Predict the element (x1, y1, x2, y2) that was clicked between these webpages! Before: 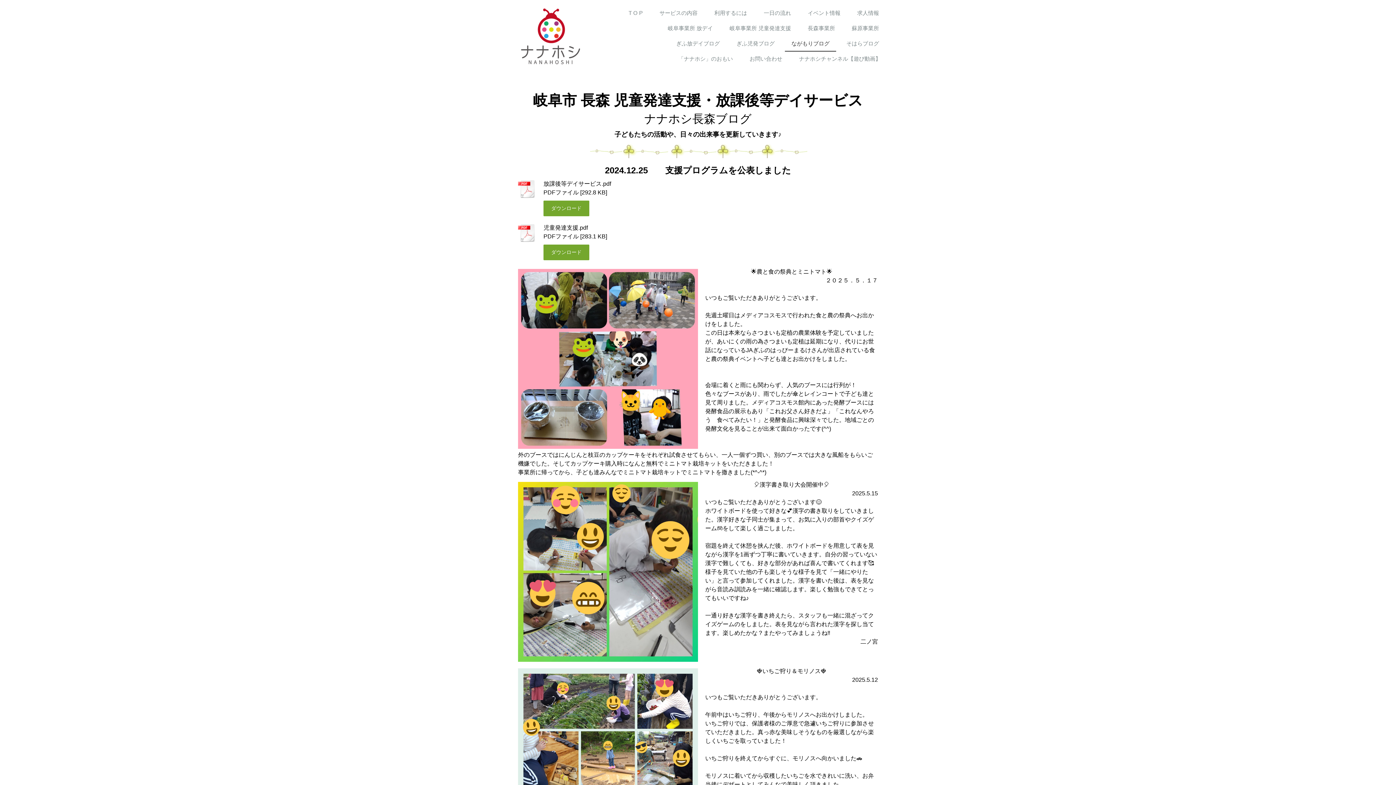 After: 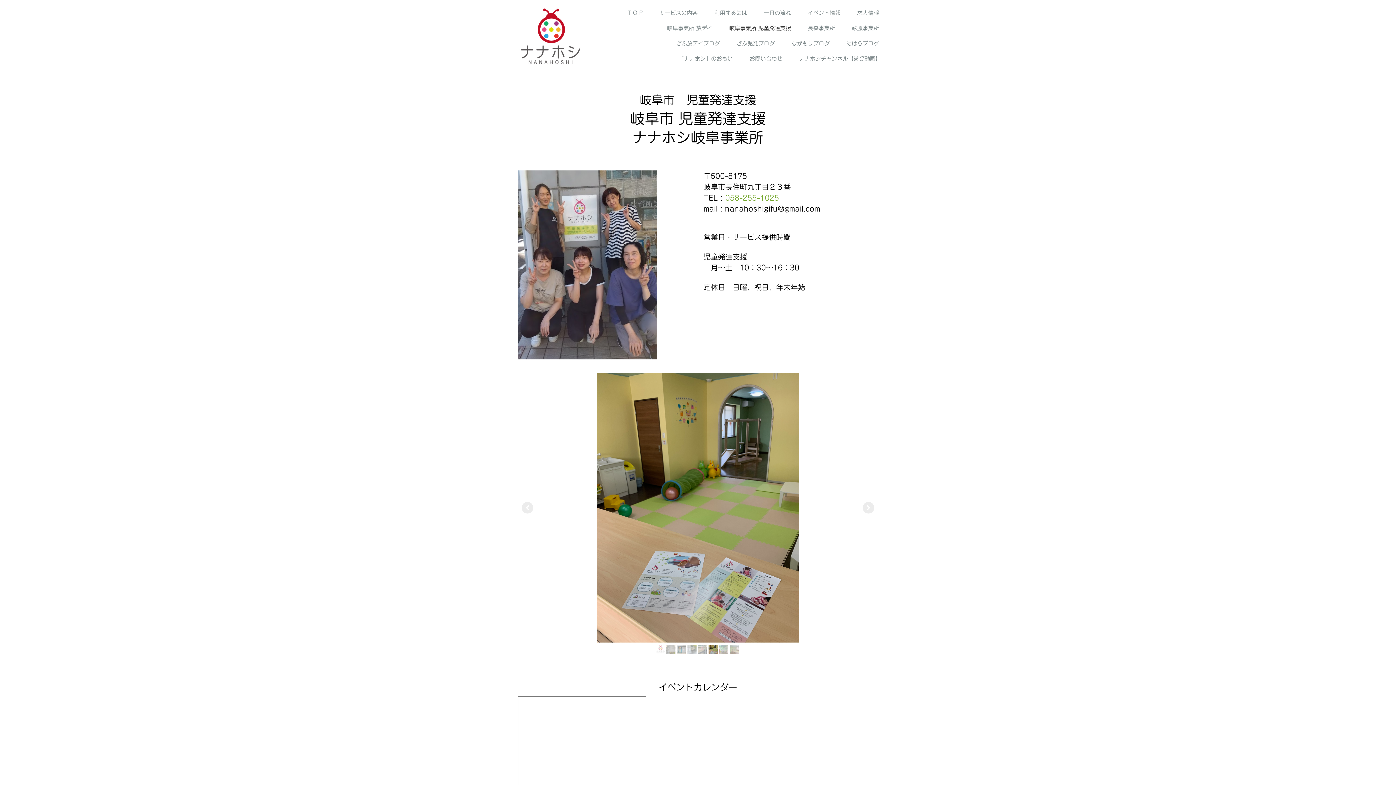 Action: label: 岐阜事業所 児童発達支援 bbox: (723, 21, 797, 36)